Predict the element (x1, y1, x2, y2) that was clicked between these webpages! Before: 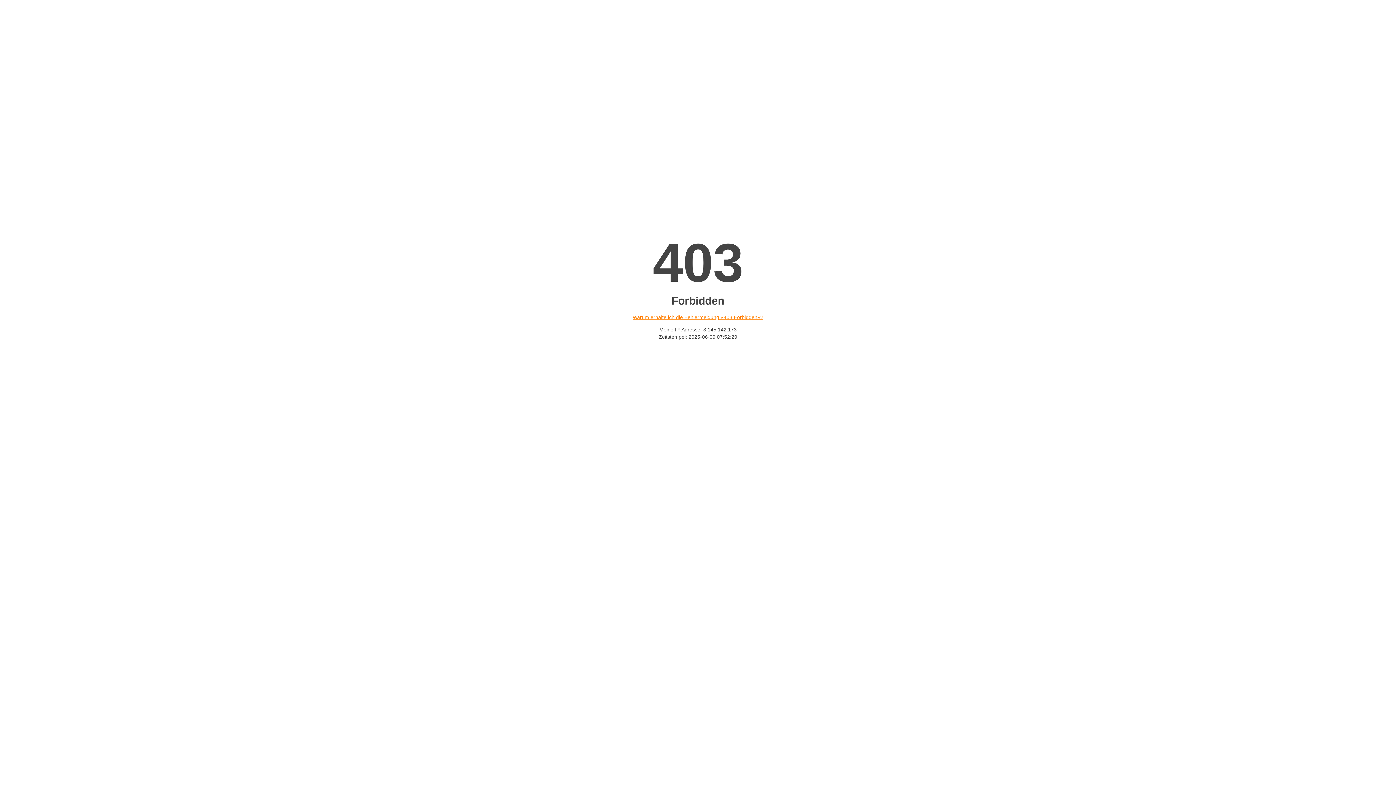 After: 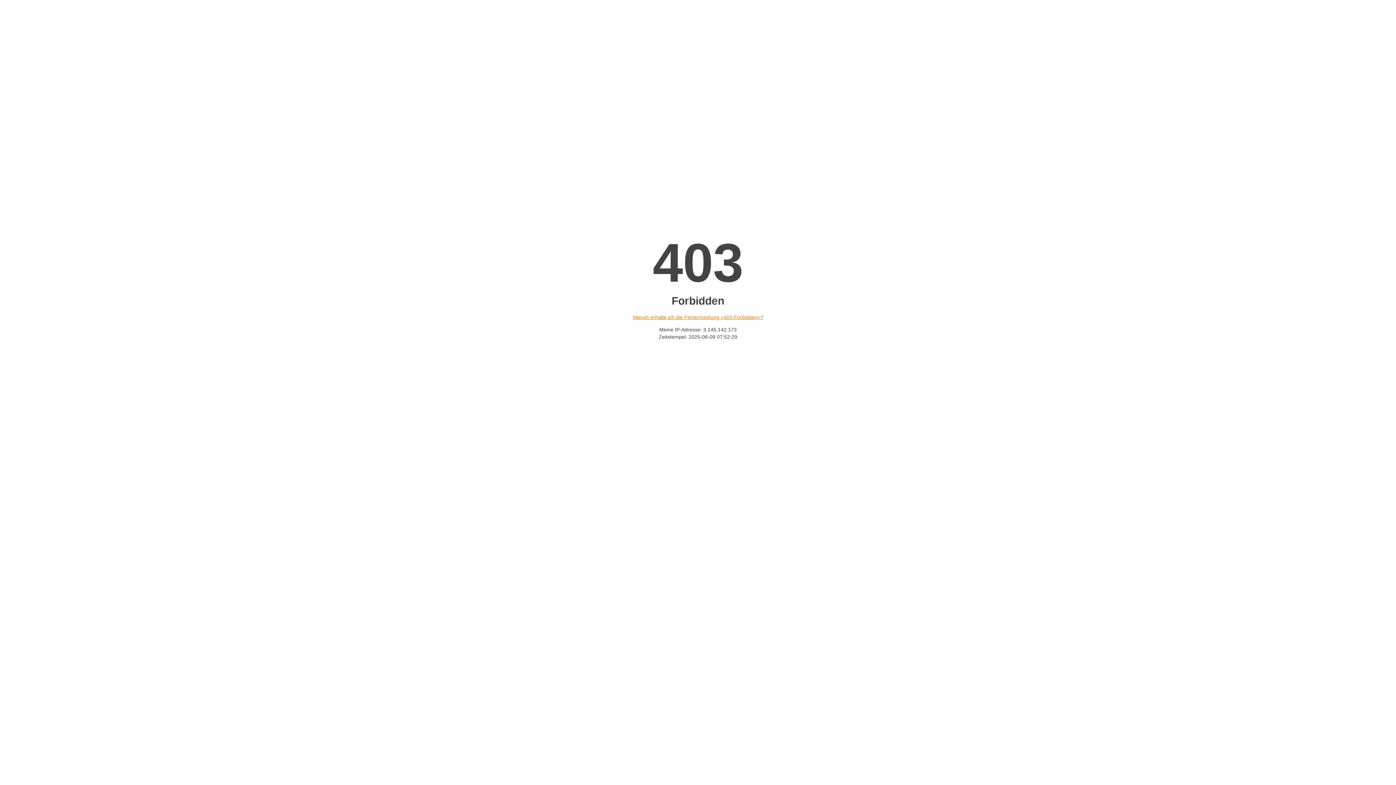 Action: label: Warum erhalte ich die Fehlermeldung «403 Forbidden»? bbox: (632, 314, 763, 320)